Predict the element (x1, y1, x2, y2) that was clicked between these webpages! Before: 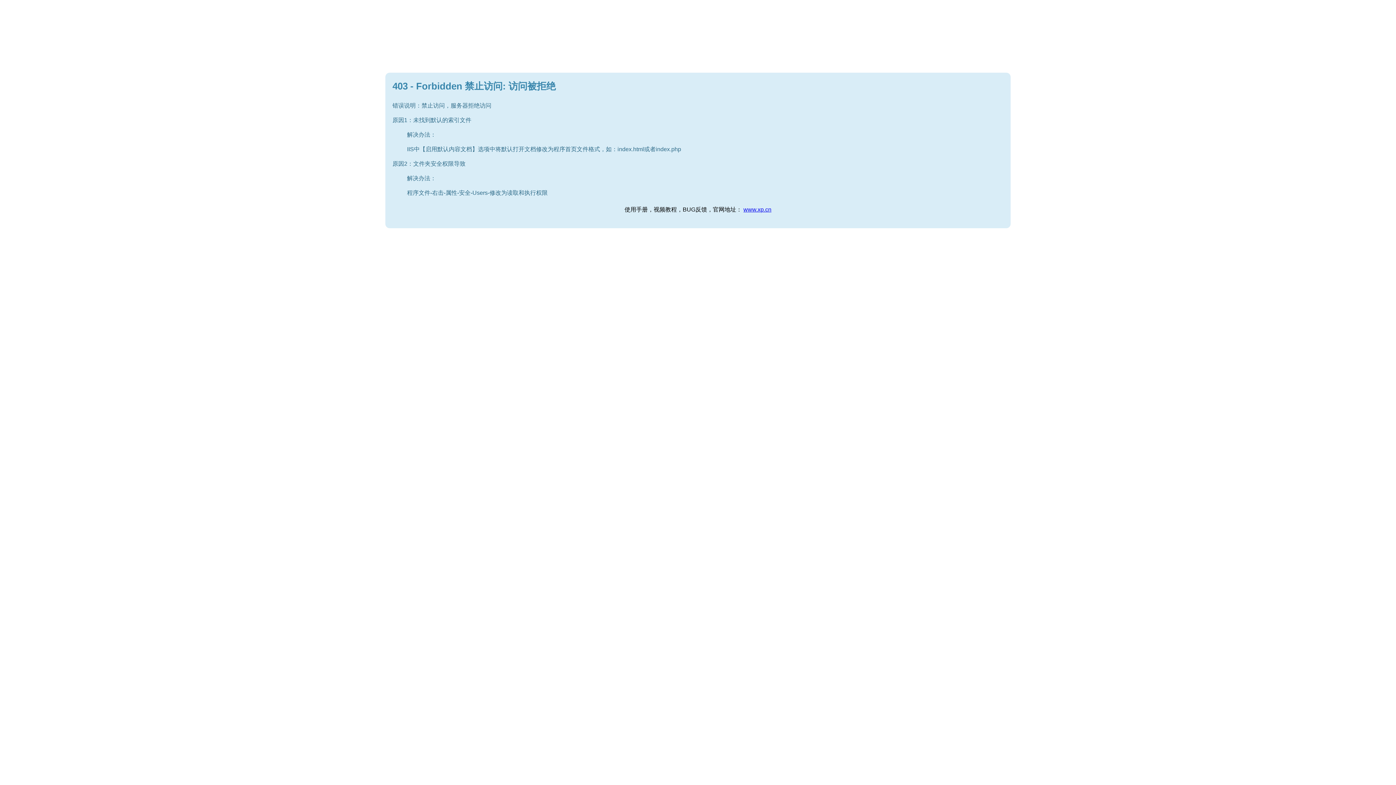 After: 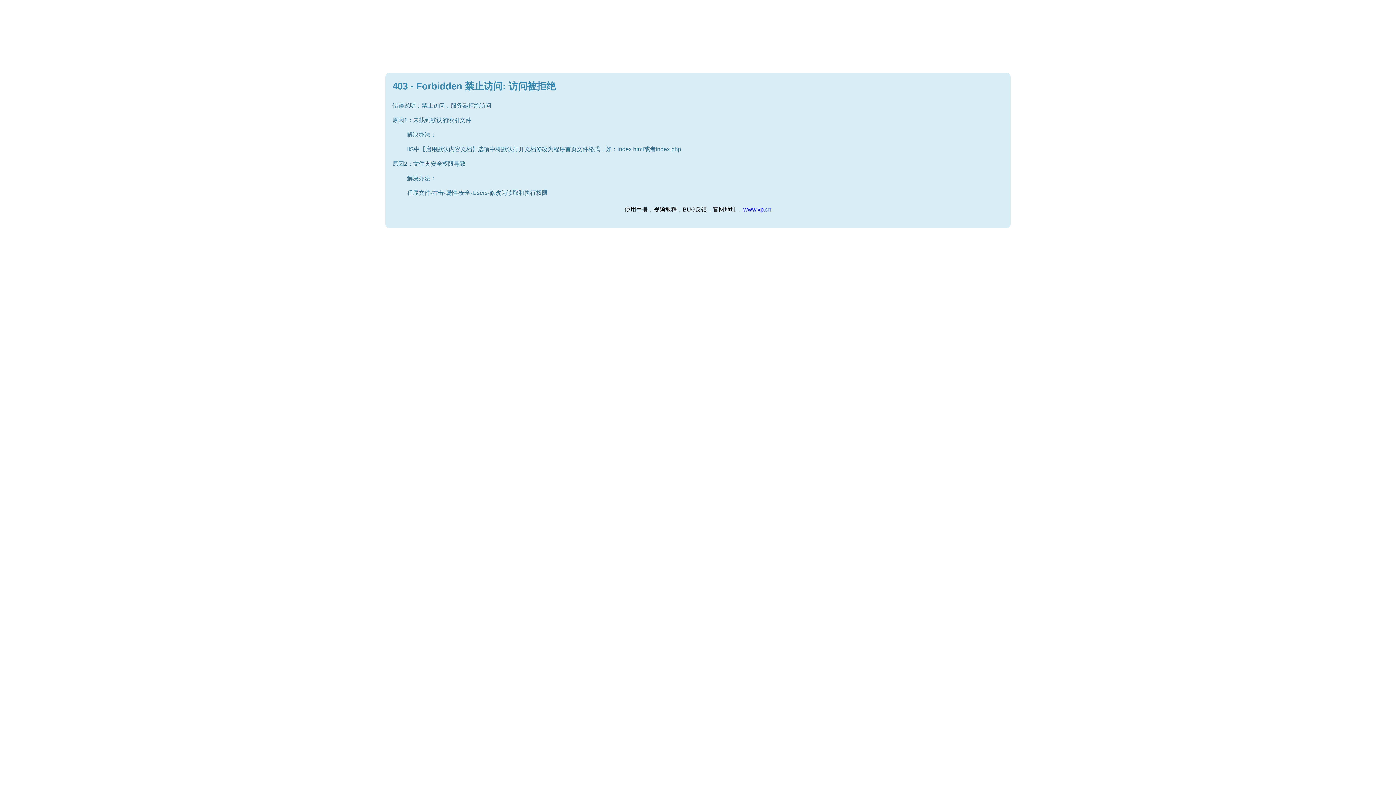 Action: bbox: (743, 206, 771, 212) label: www.xp.cn